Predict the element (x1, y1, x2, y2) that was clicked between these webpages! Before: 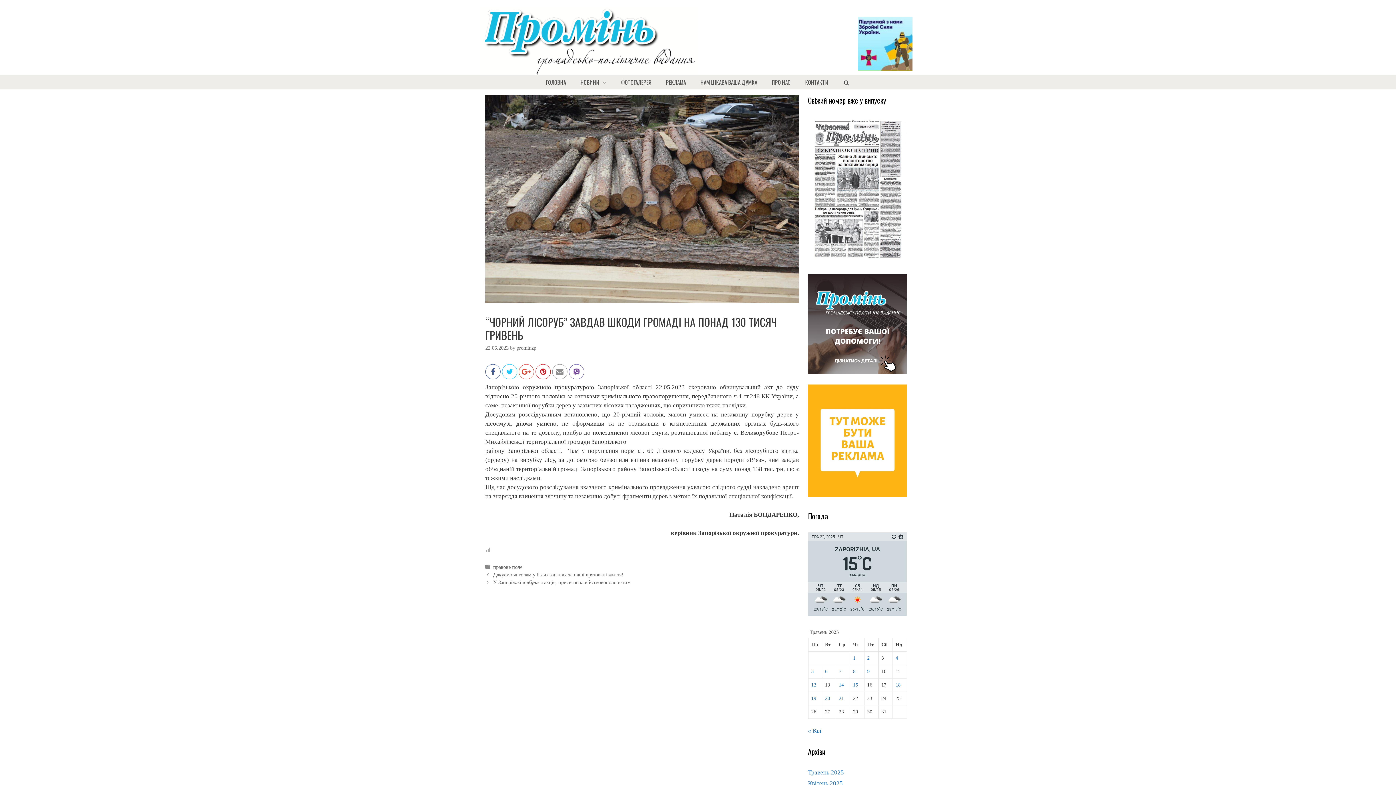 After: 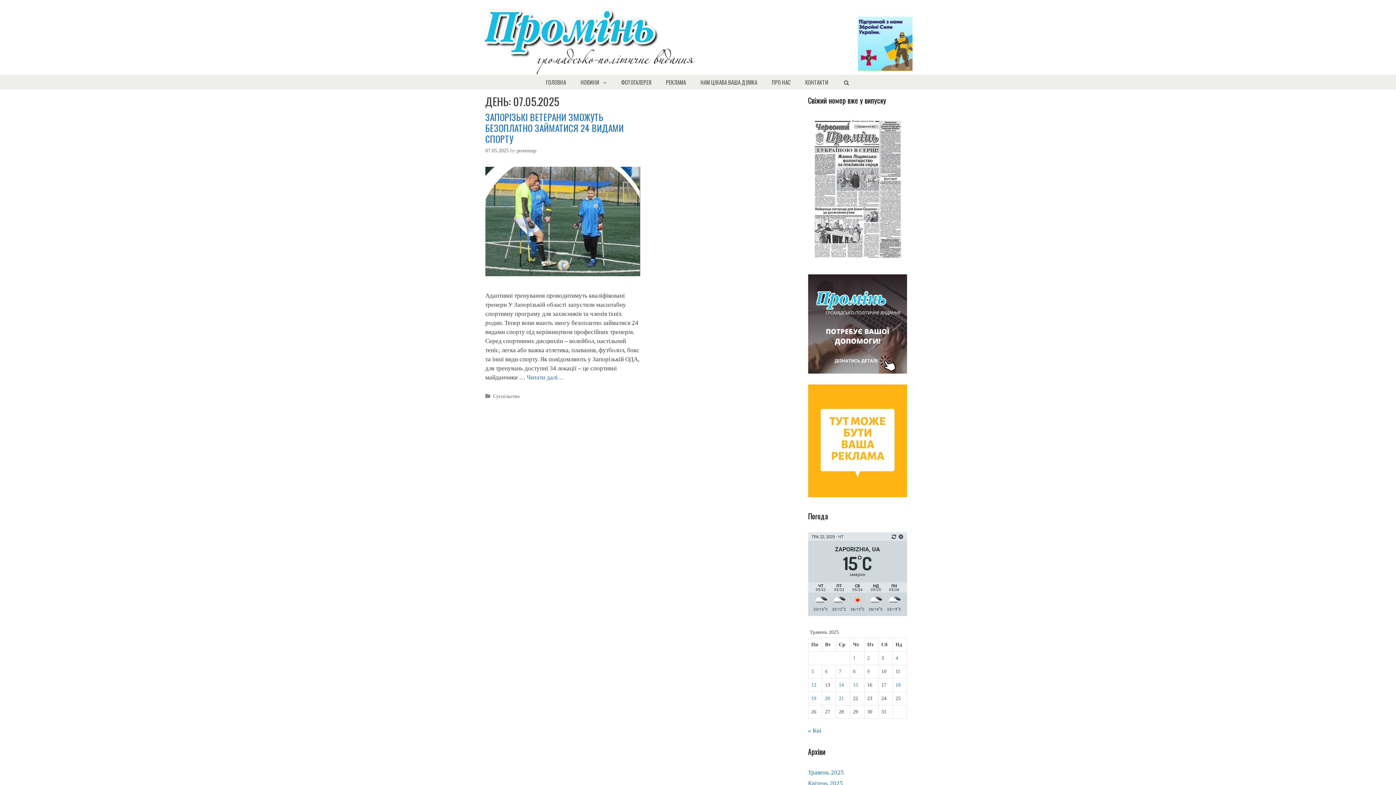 Action: bbox: (839, 668, 841, 674) label: Записи оприлюднені 07.05.2025